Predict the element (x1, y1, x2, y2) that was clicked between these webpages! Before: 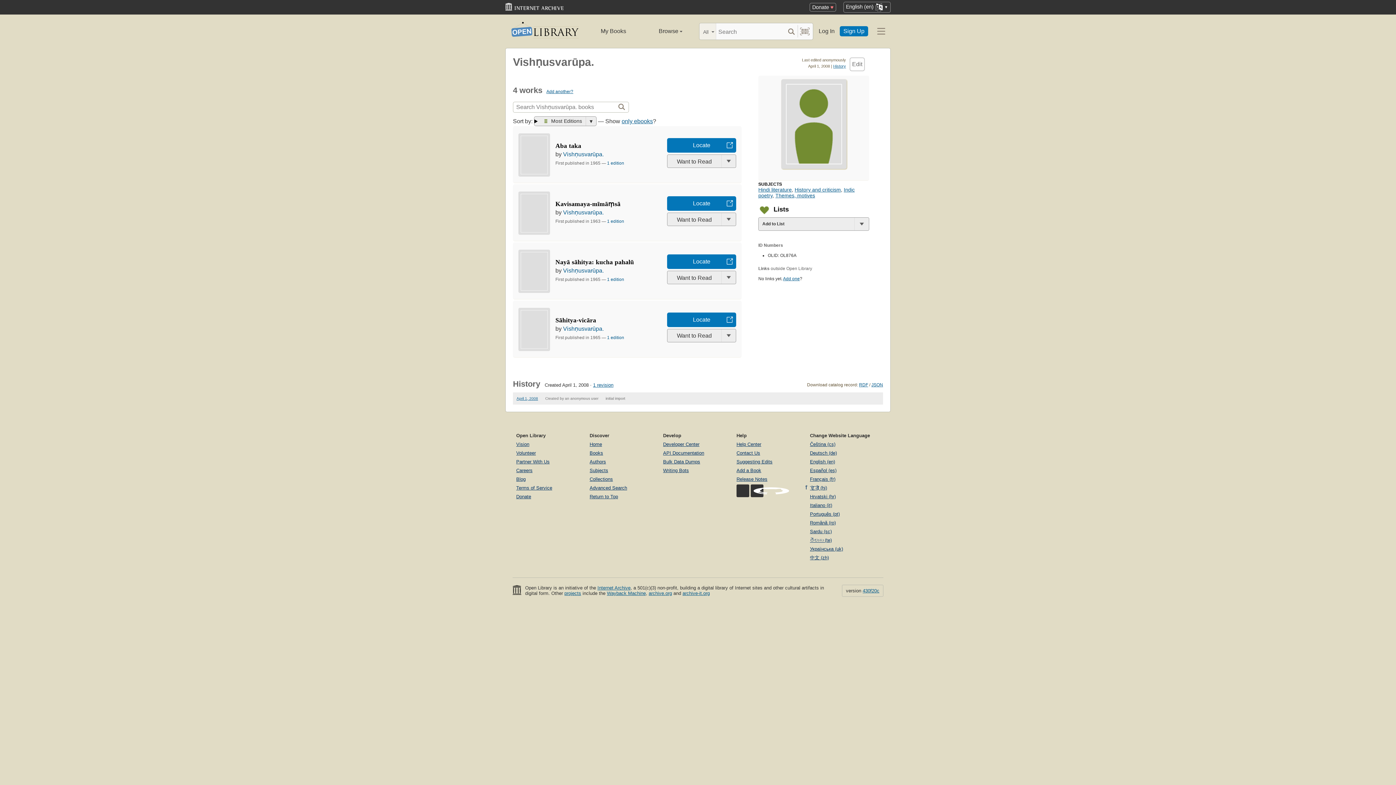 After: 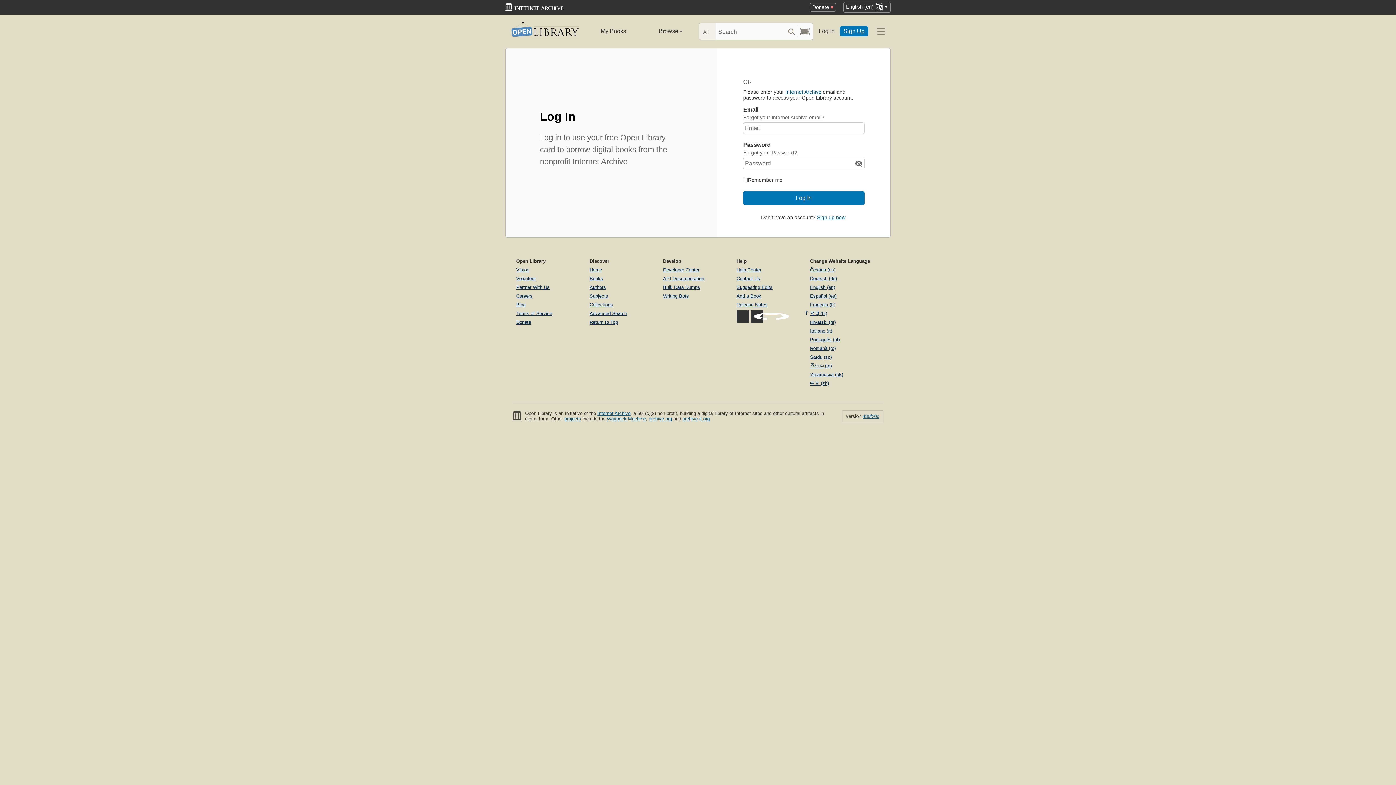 Action: label: Want to Read bbox: (667, 213, 721, 226)